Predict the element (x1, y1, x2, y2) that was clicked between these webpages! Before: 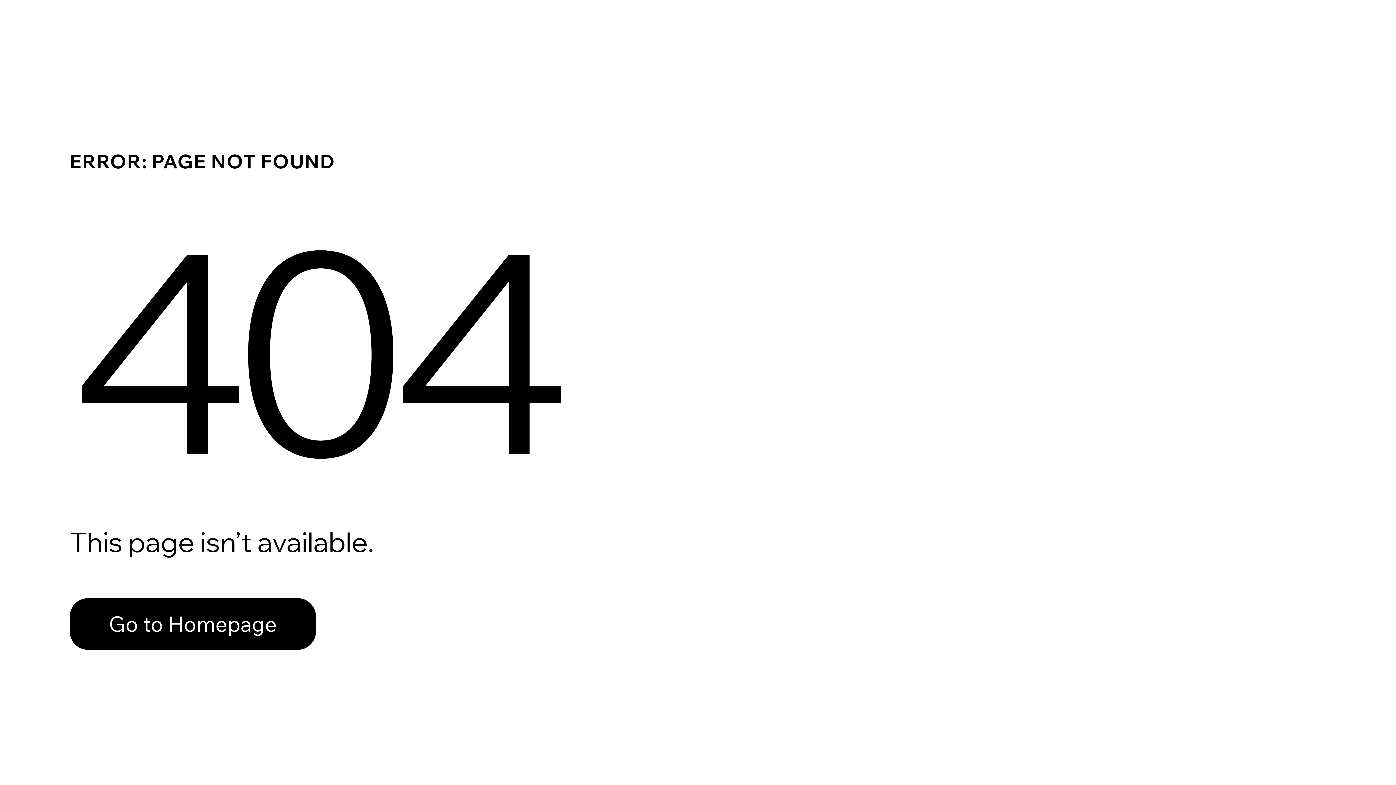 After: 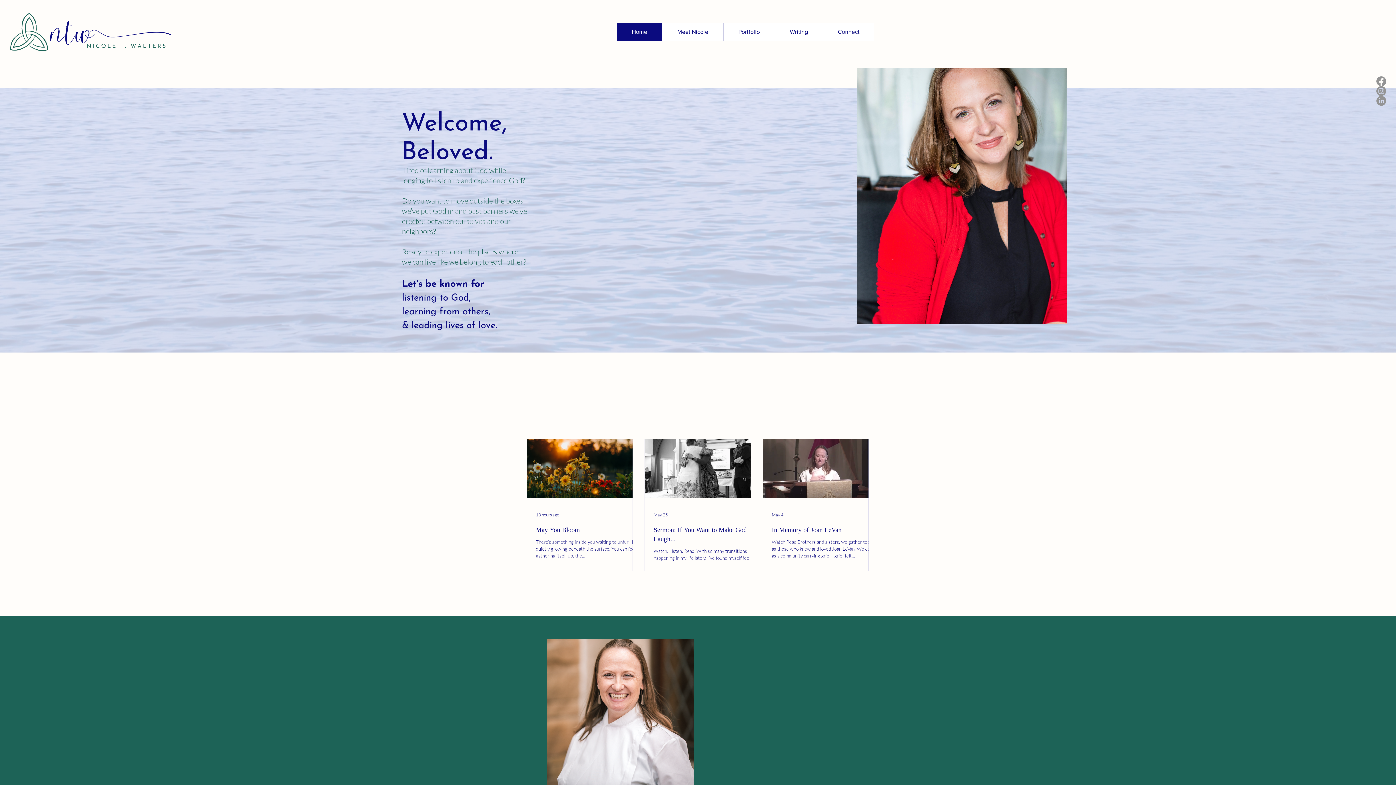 Action: bbox: (69, 598, 316, 650) label: Go to Homepage